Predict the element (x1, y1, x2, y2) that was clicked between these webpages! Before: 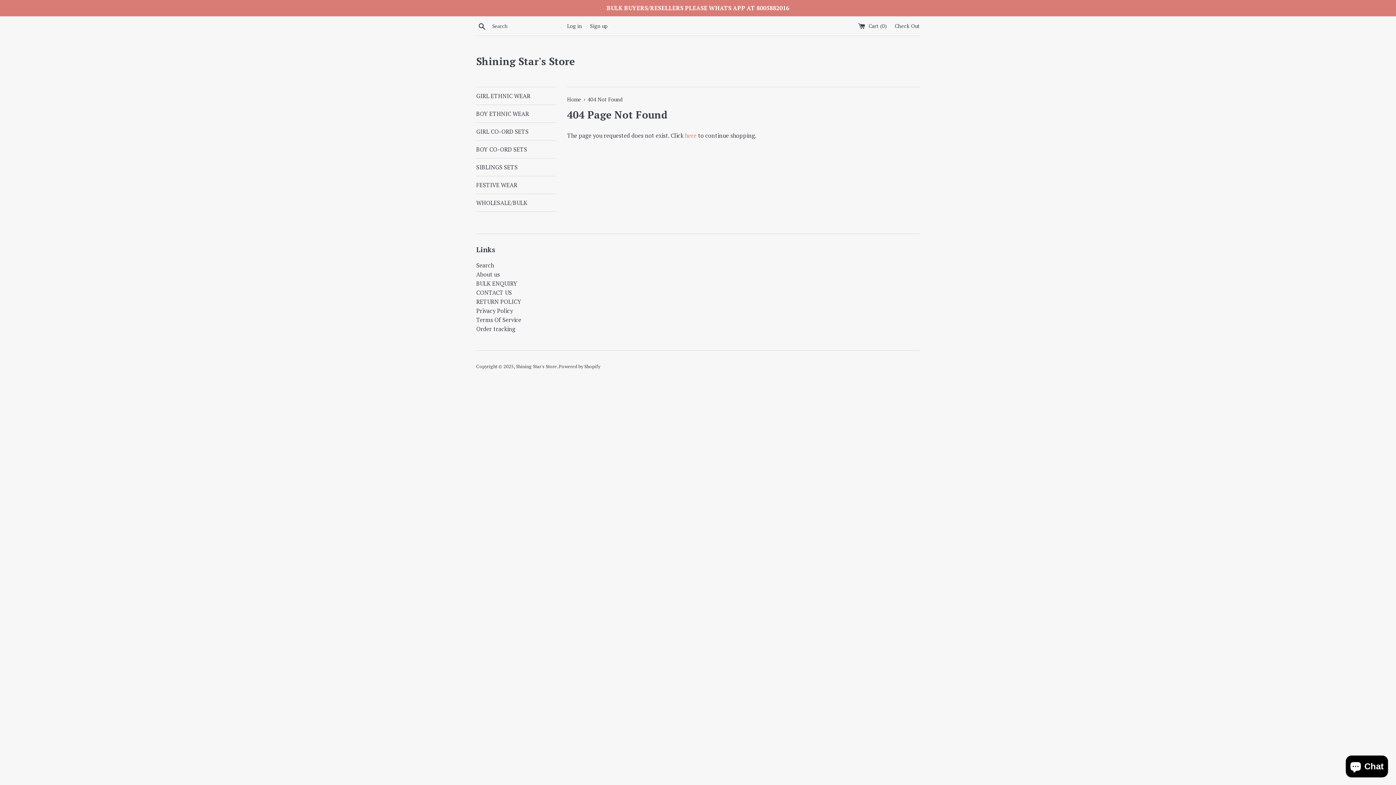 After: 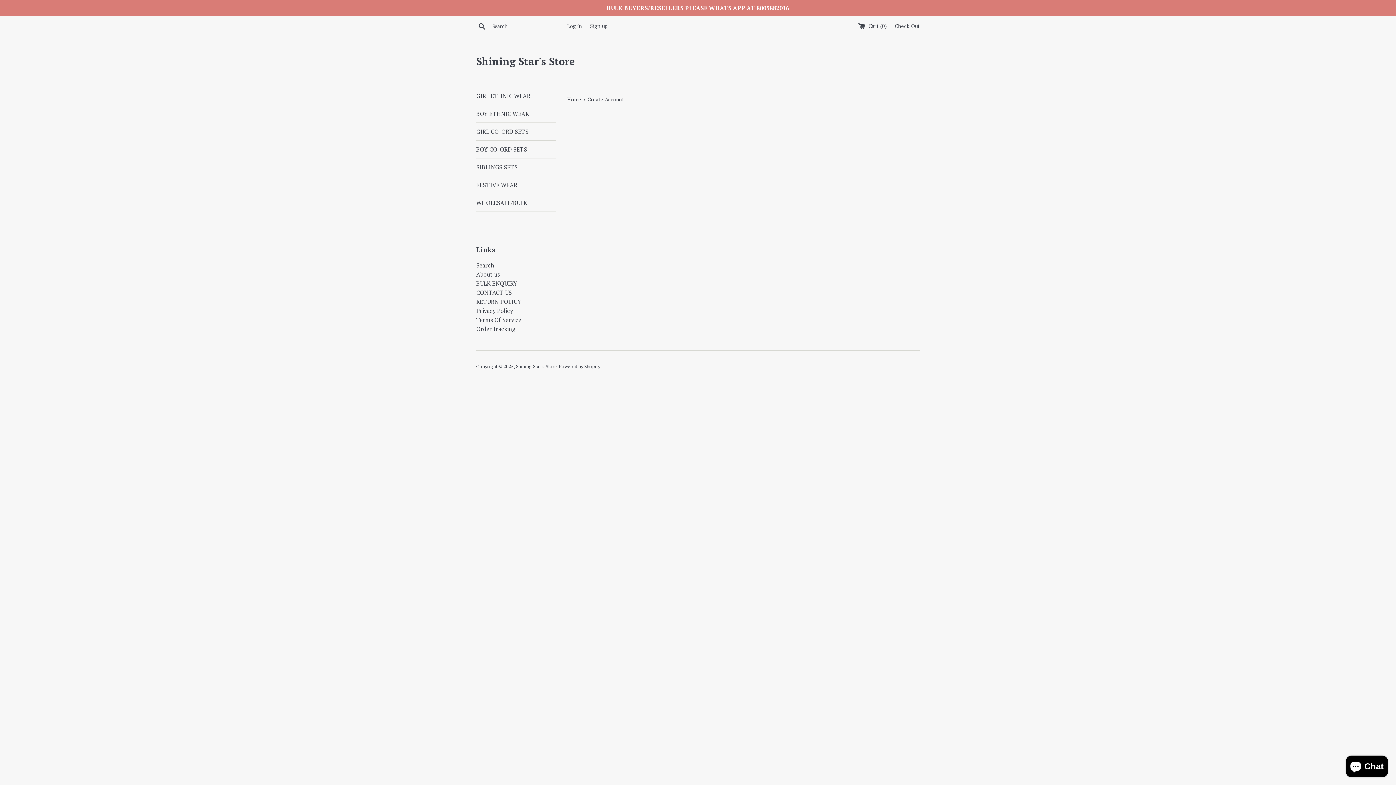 Action: label: Sign up bbox: (590, 22, 608, 29)